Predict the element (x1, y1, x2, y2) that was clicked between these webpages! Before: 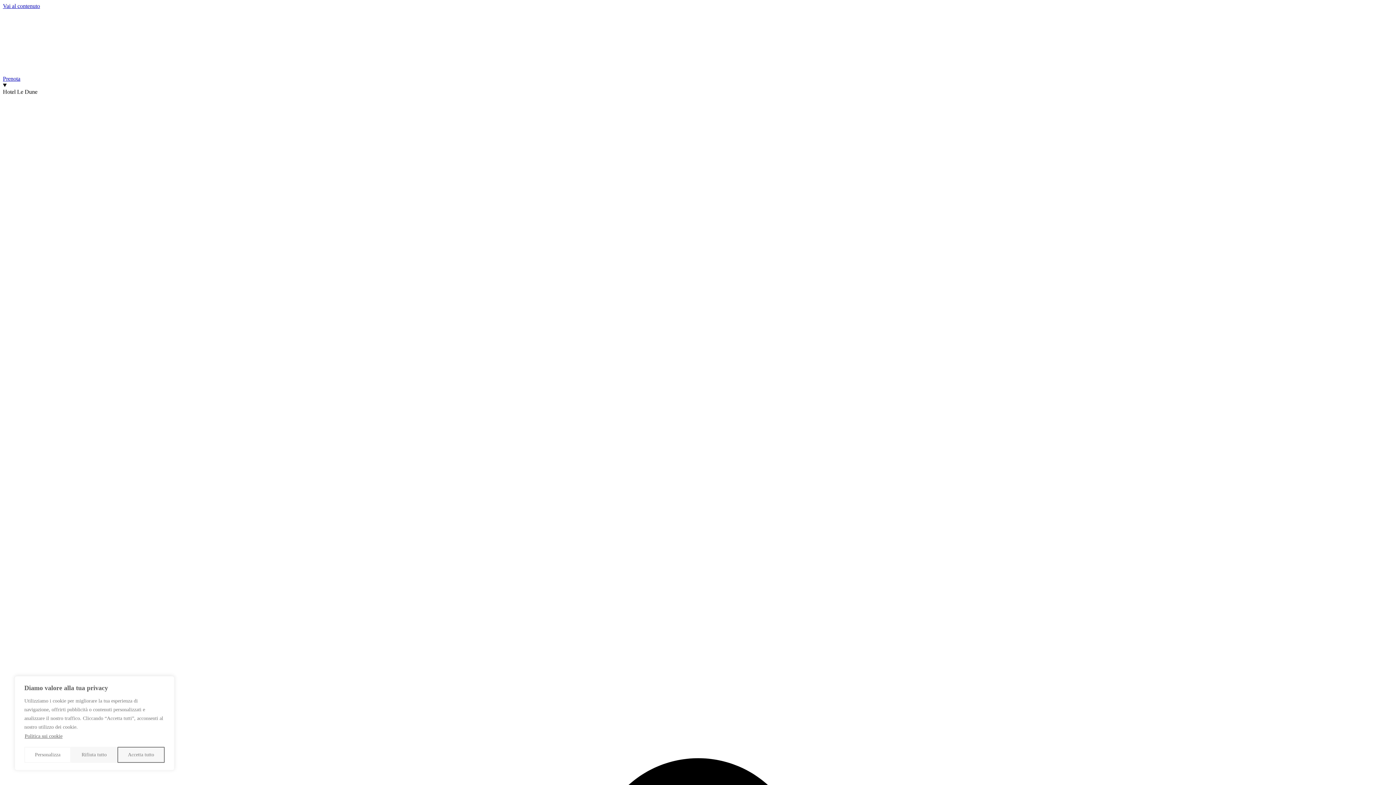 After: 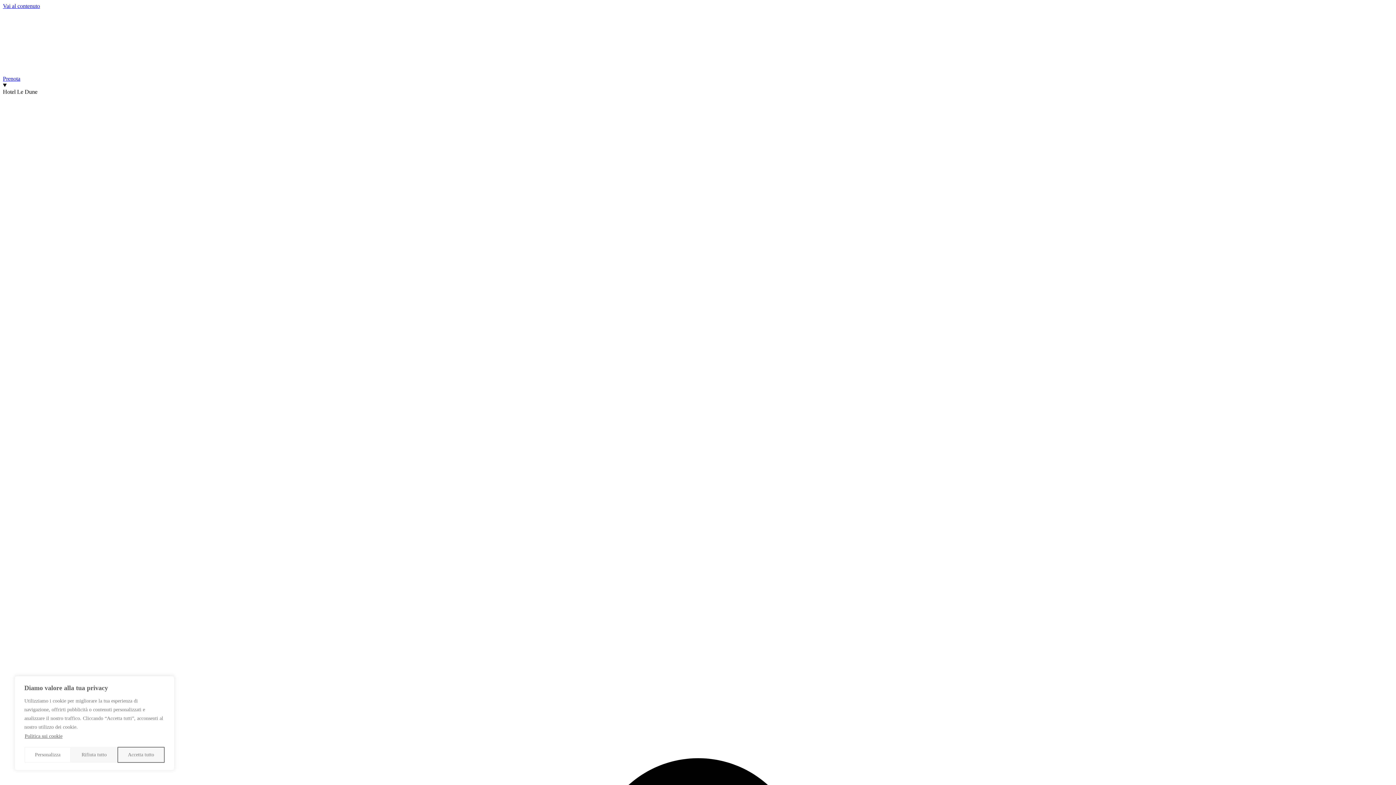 Action: label: Vai al contenuto bbox: (2, 2, 1393, 9)